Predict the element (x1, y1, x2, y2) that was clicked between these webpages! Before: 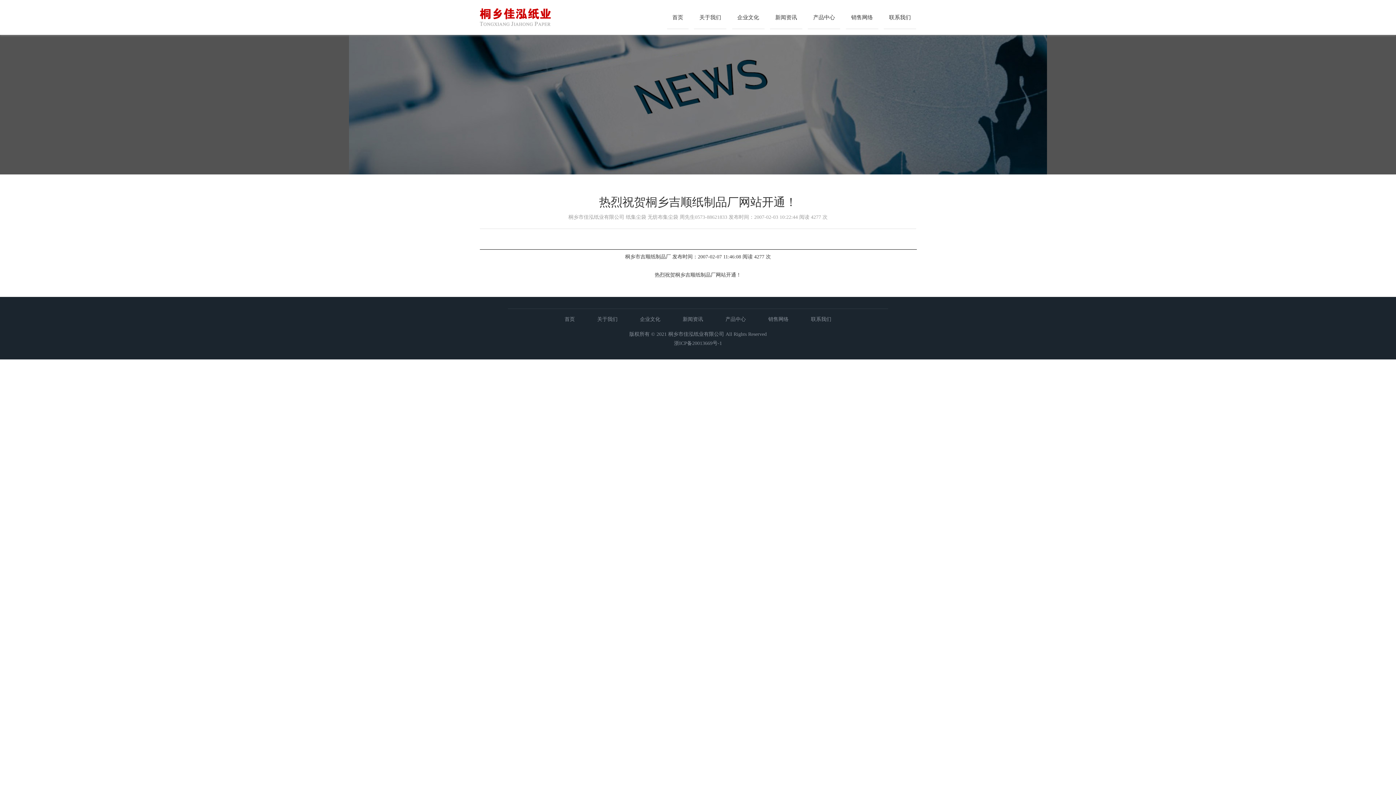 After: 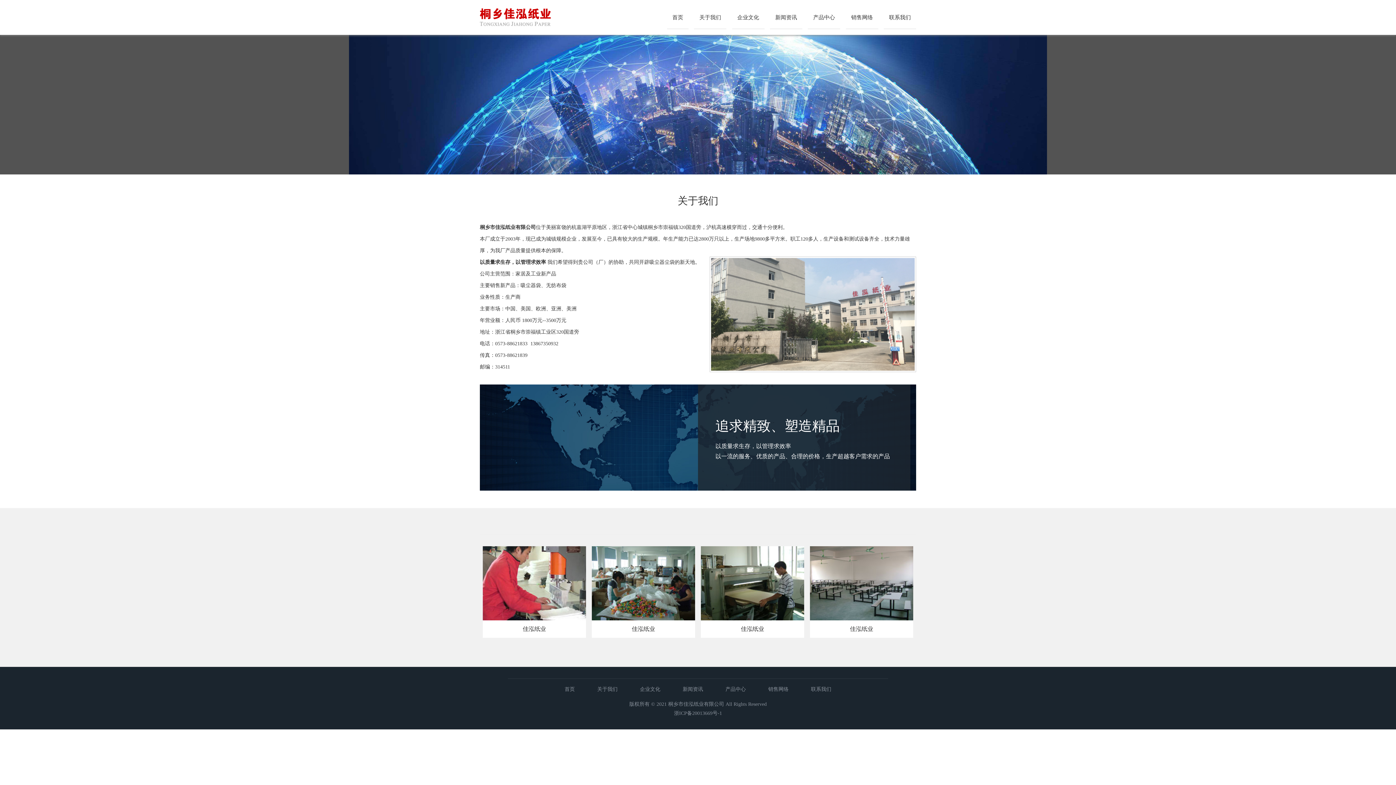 Action: label: 关于我们 bbox: (586, 314, 628, 324)